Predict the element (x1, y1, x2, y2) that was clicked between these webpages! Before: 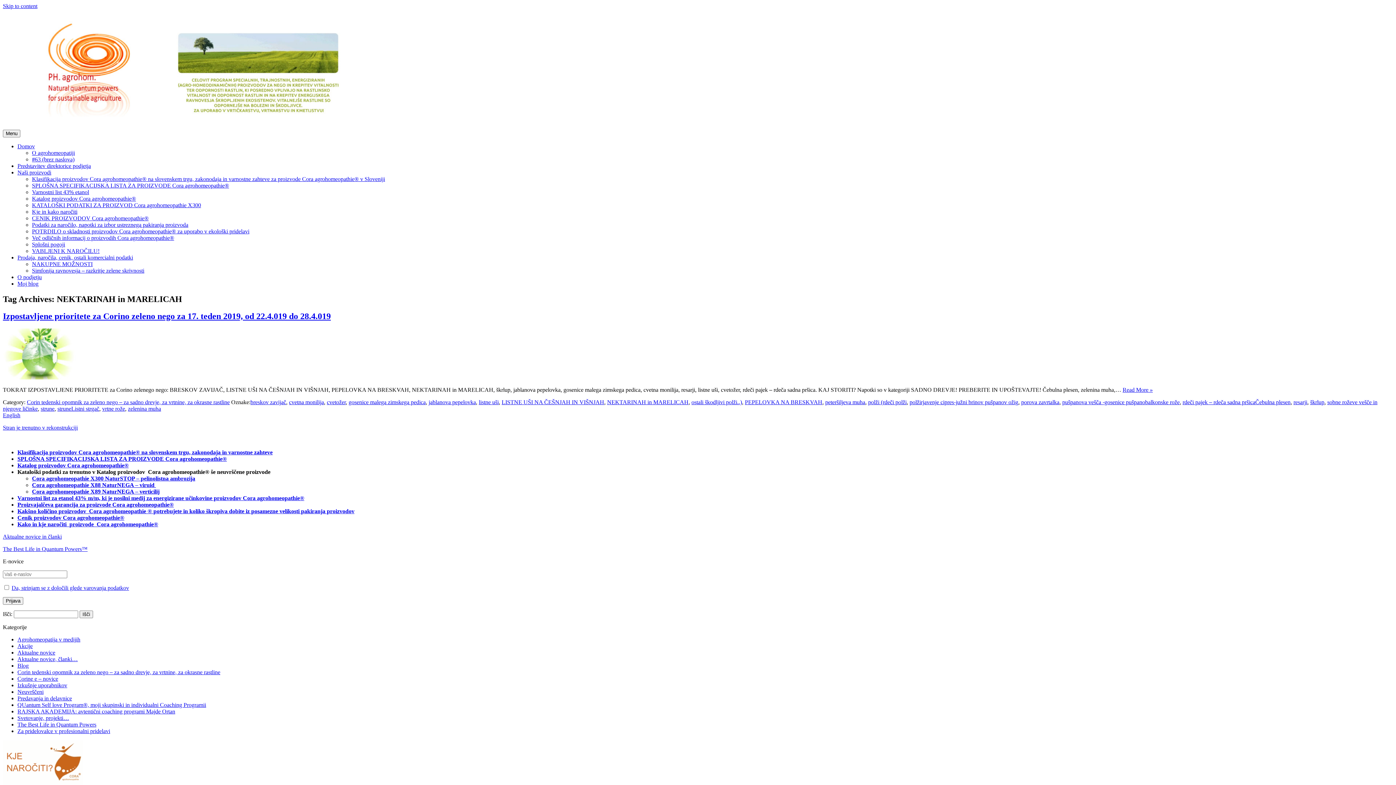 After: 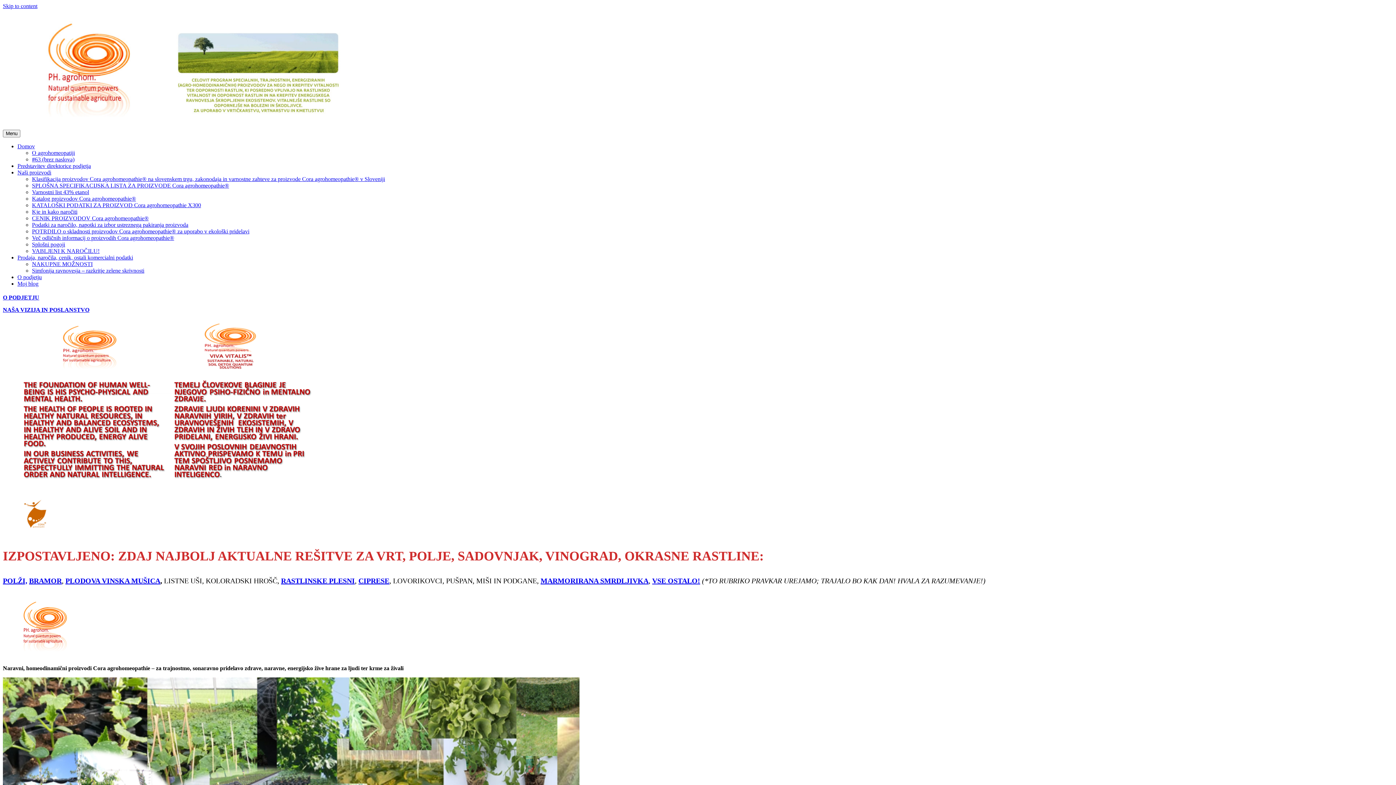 Action: bbox: (17, 143, 34, 149) label: Domov